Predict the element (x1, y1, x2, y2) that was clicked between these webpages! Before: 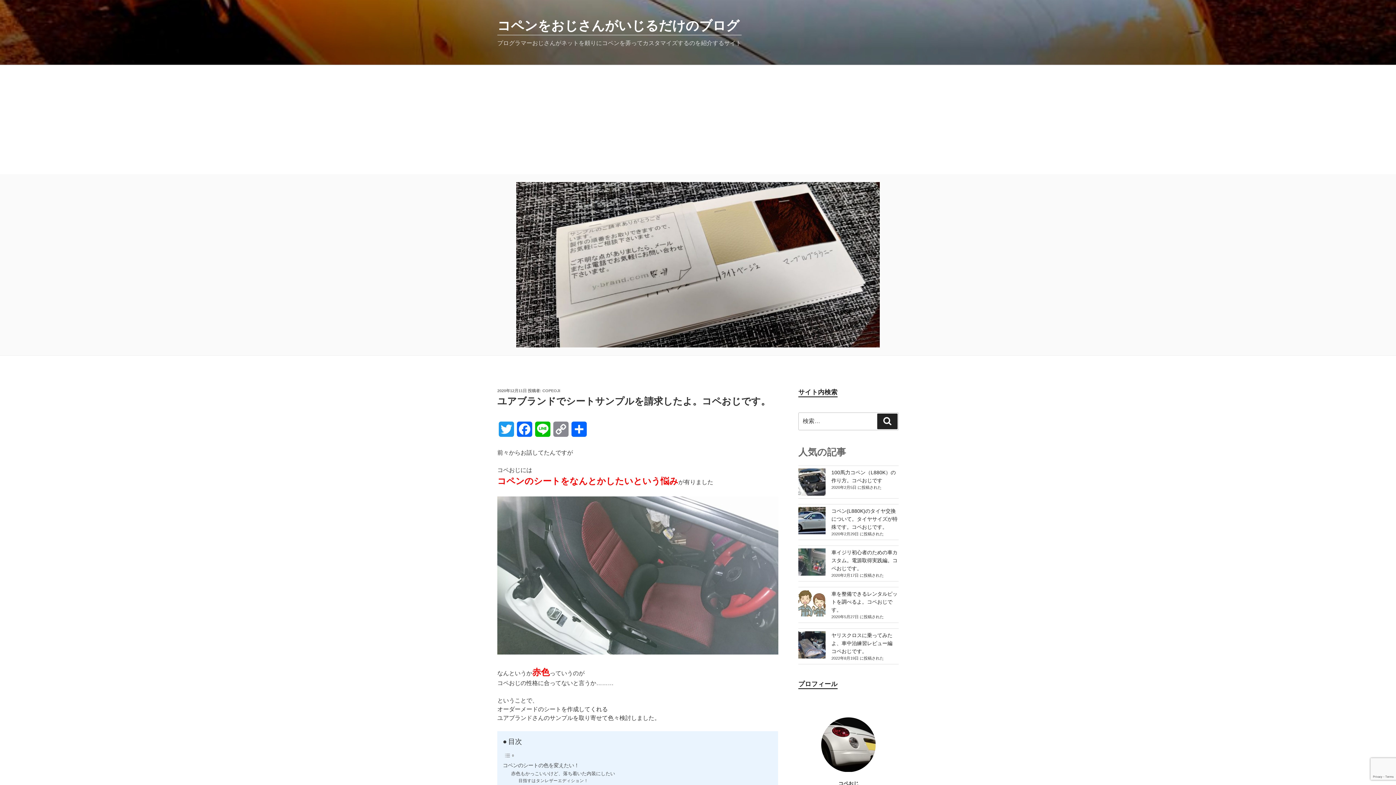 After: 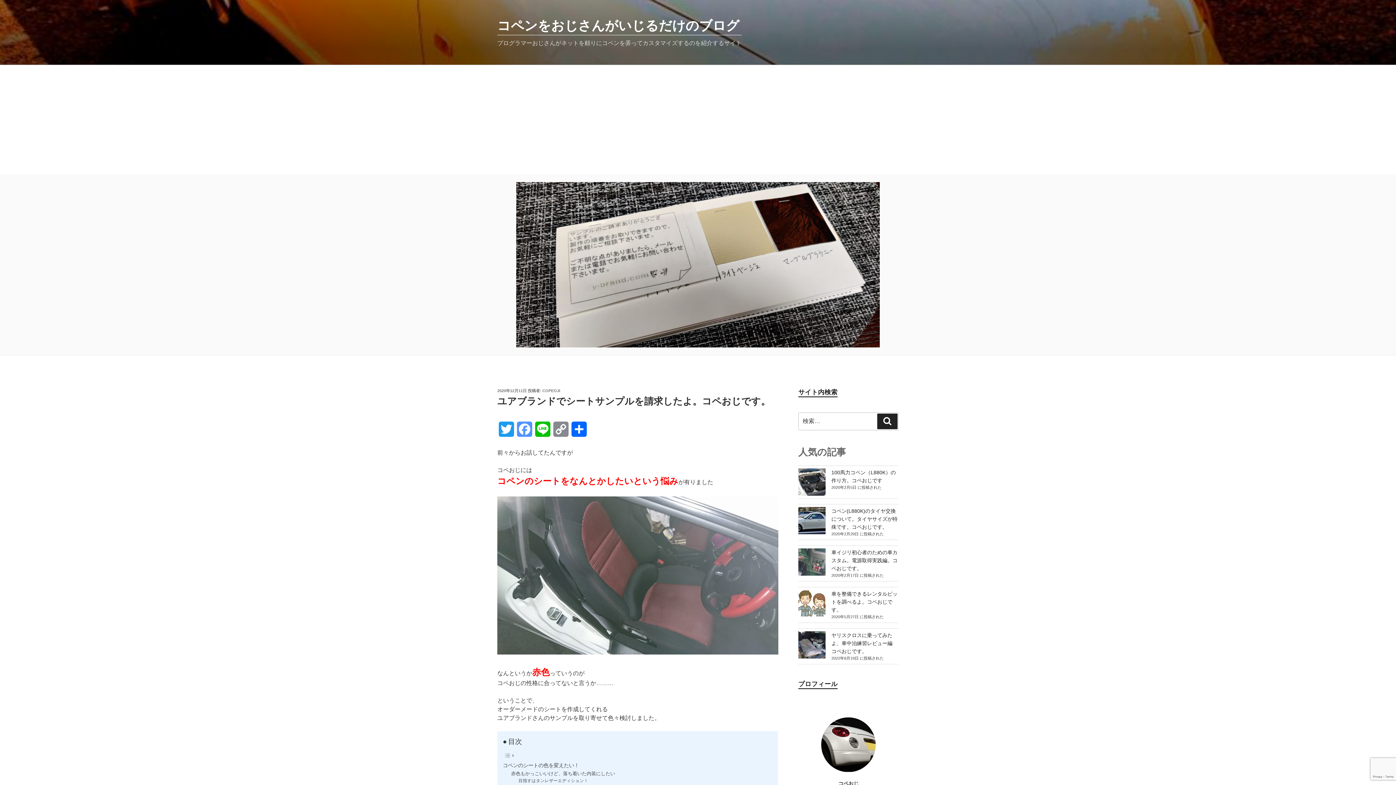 Action: bbox: (515, 421, 533, 443) label: Facebook